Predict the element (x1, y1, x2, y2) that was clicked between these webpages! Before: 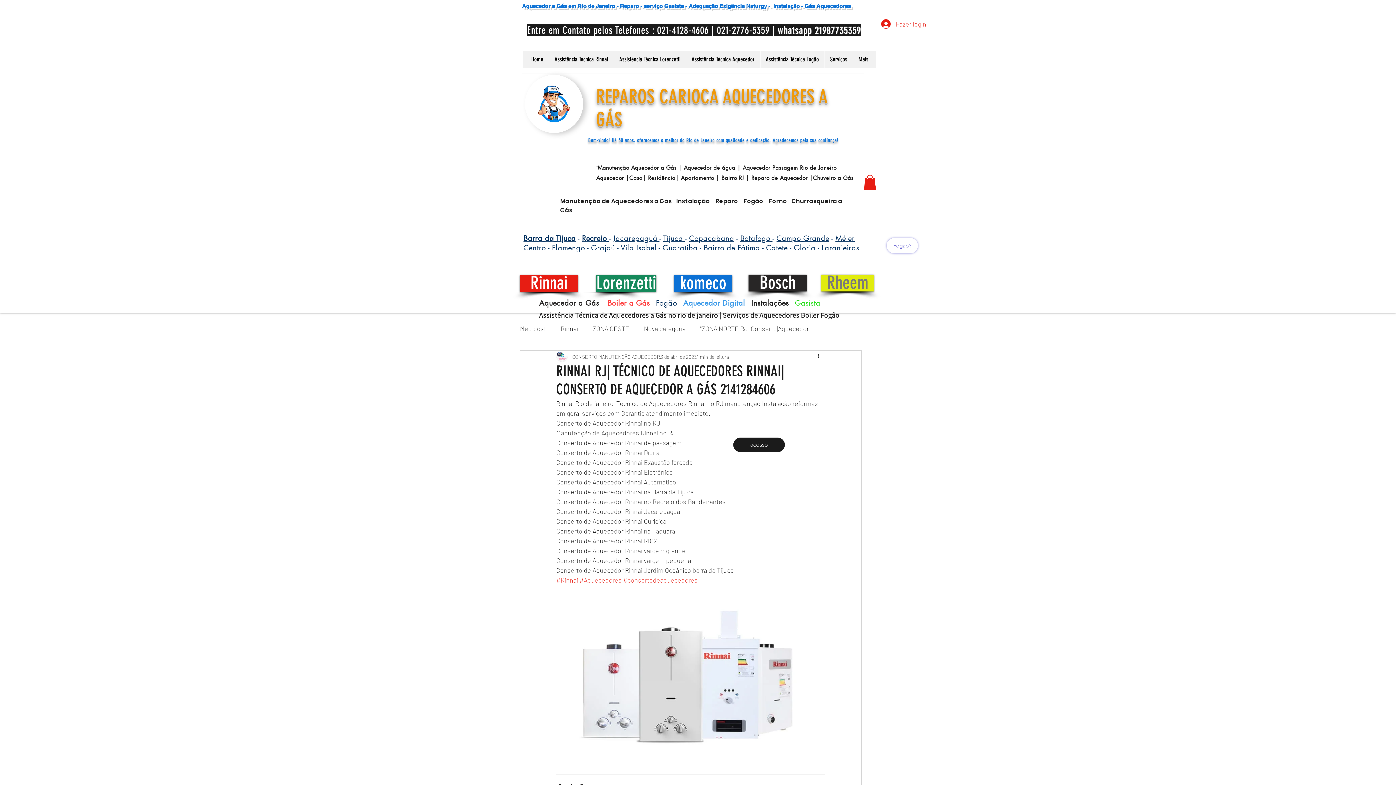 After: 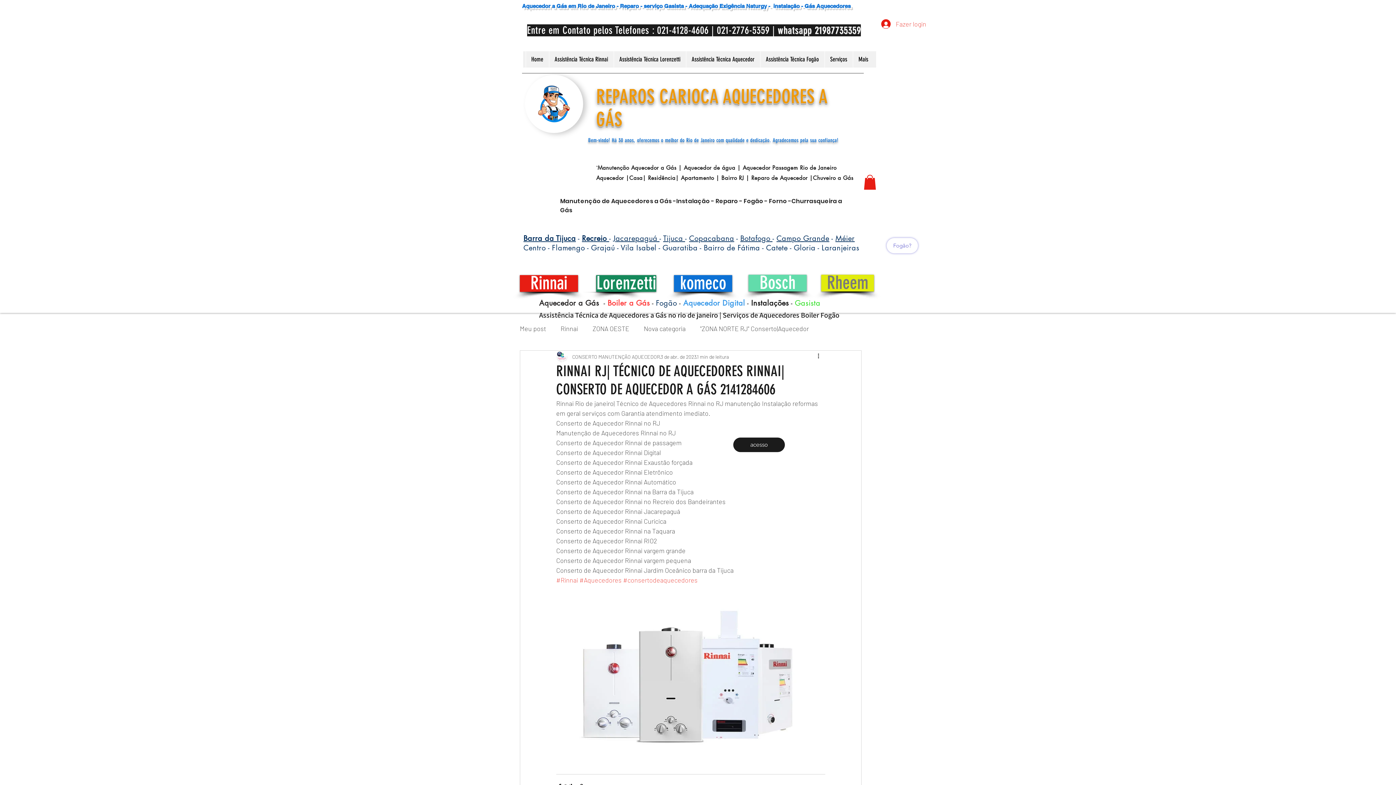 Action: bbox: (748, 274, 806, 291) label: Bosch